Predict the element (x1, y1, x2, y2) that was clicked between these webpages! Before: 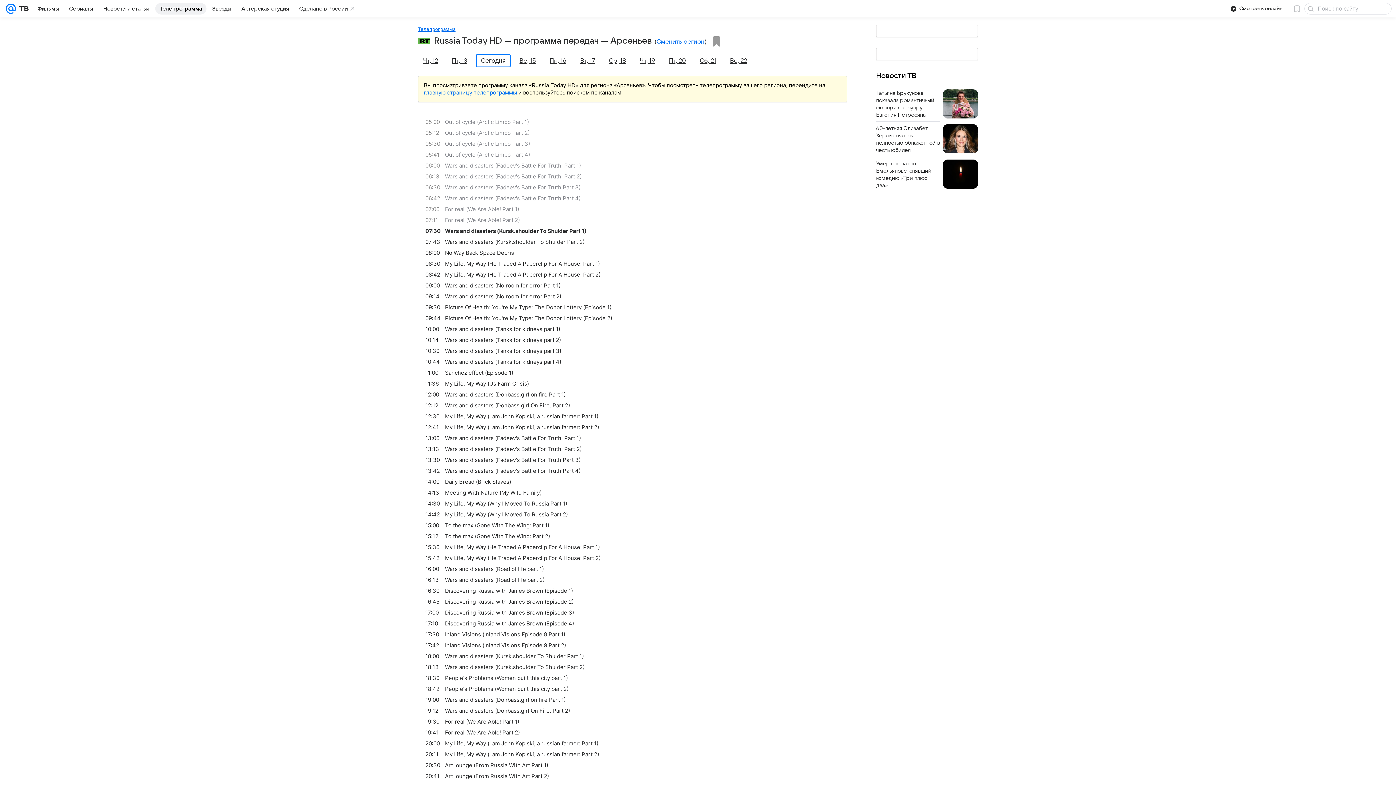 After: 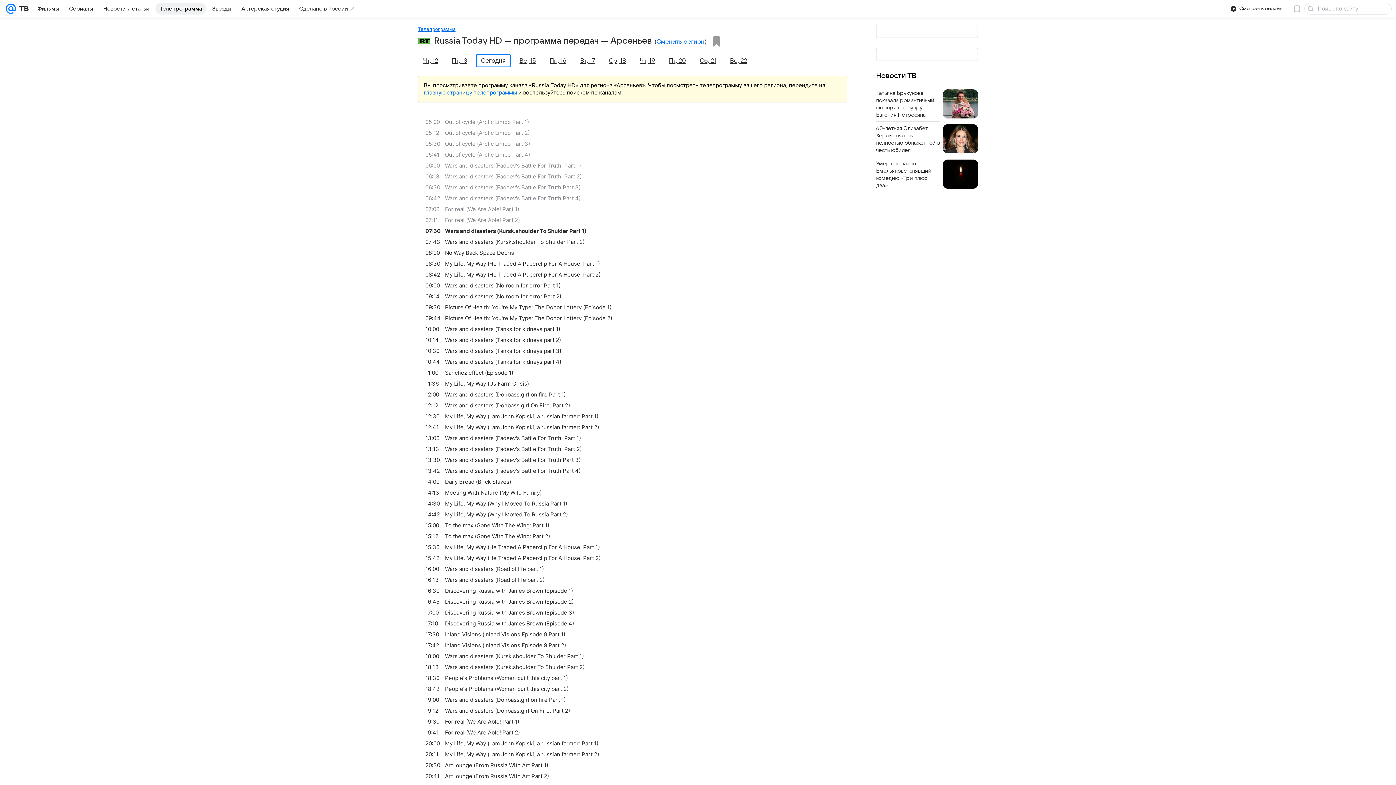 Action: bbox: (425, 749, 854, 760) label: 20:11
My Life, My Way (I am John Kopiski, a russian farmer: Part 2)